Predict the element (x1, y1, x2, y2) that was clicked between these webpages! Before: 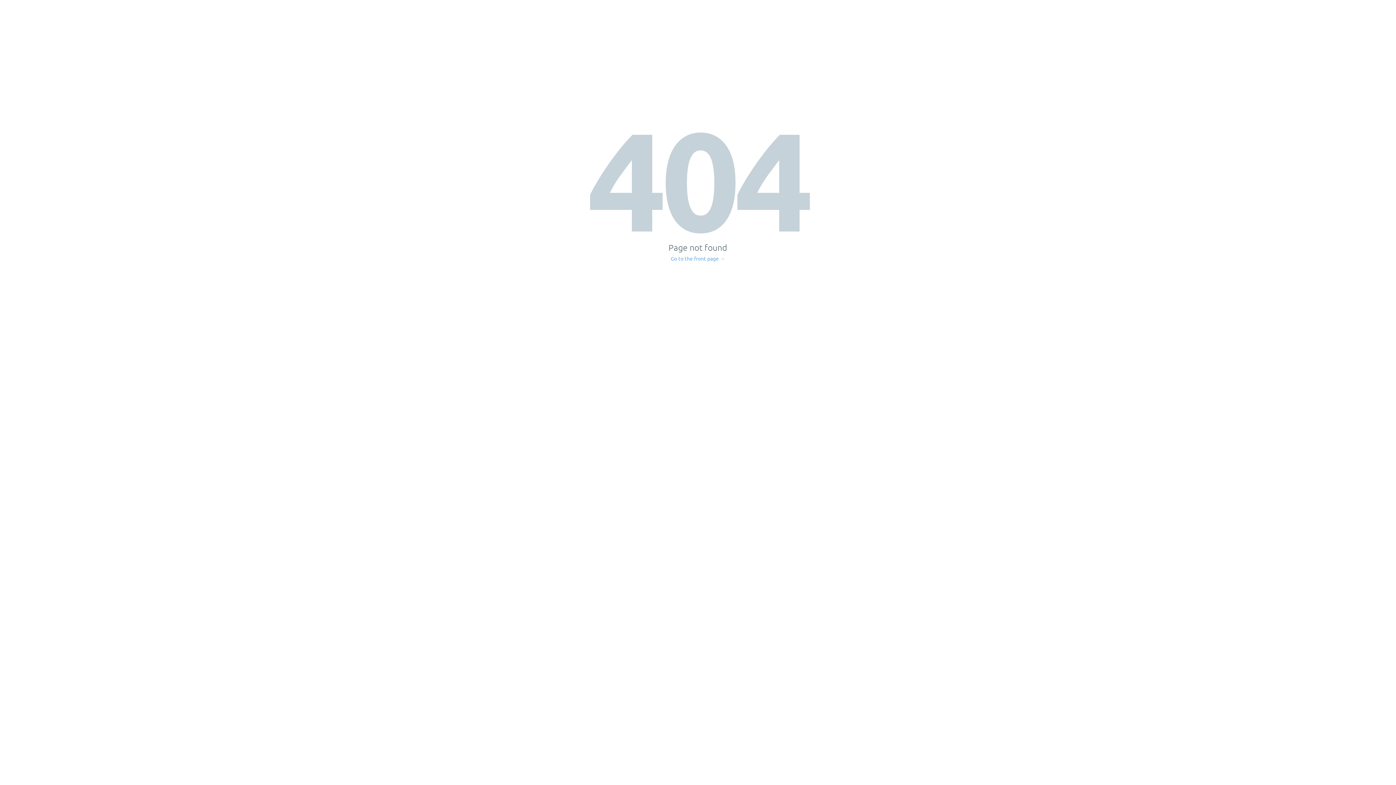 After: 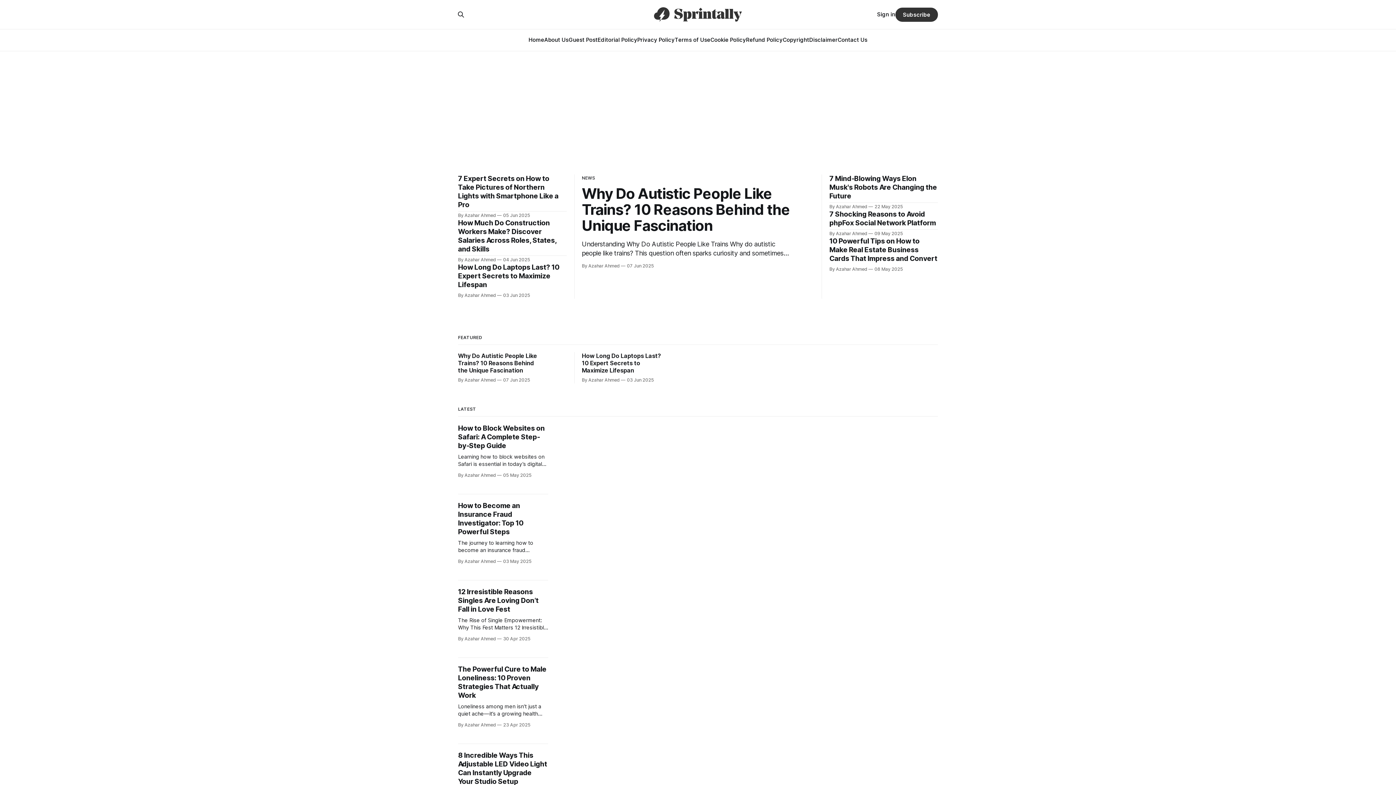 Action: label: Go to the front page → bbox: (671, 256, 725, 261)